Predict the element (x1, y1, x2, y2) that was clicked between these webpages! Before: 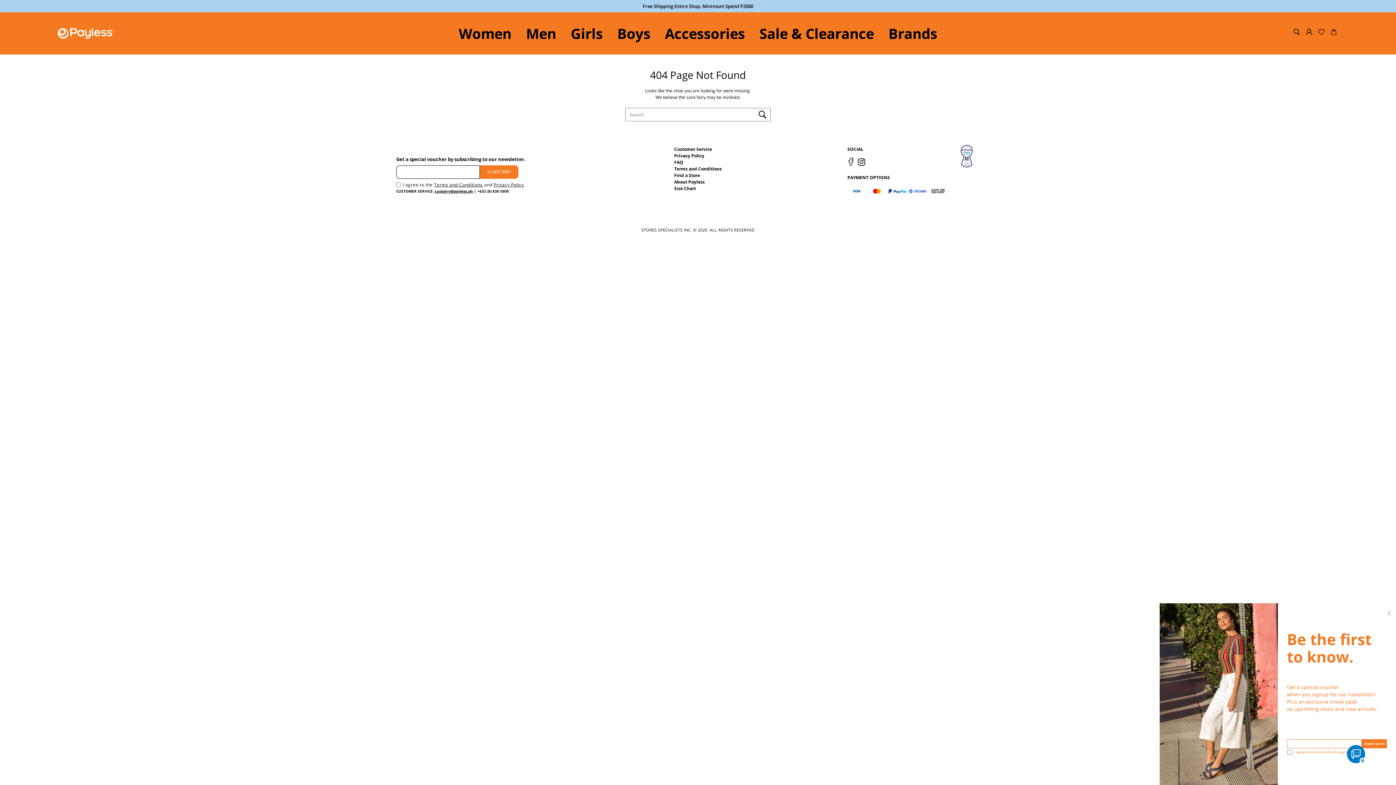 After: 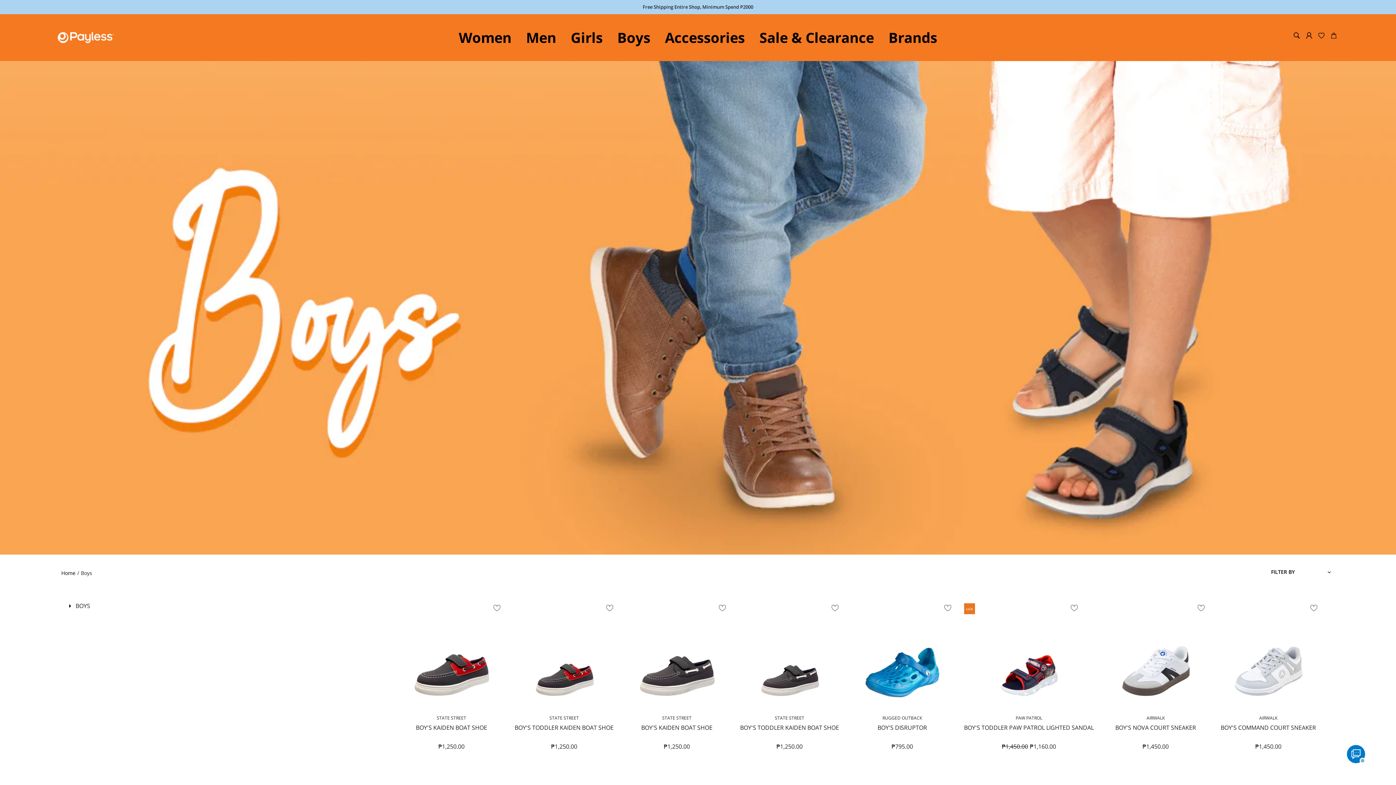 Action: label: Boys bbox: (610, 18, 657, 48)